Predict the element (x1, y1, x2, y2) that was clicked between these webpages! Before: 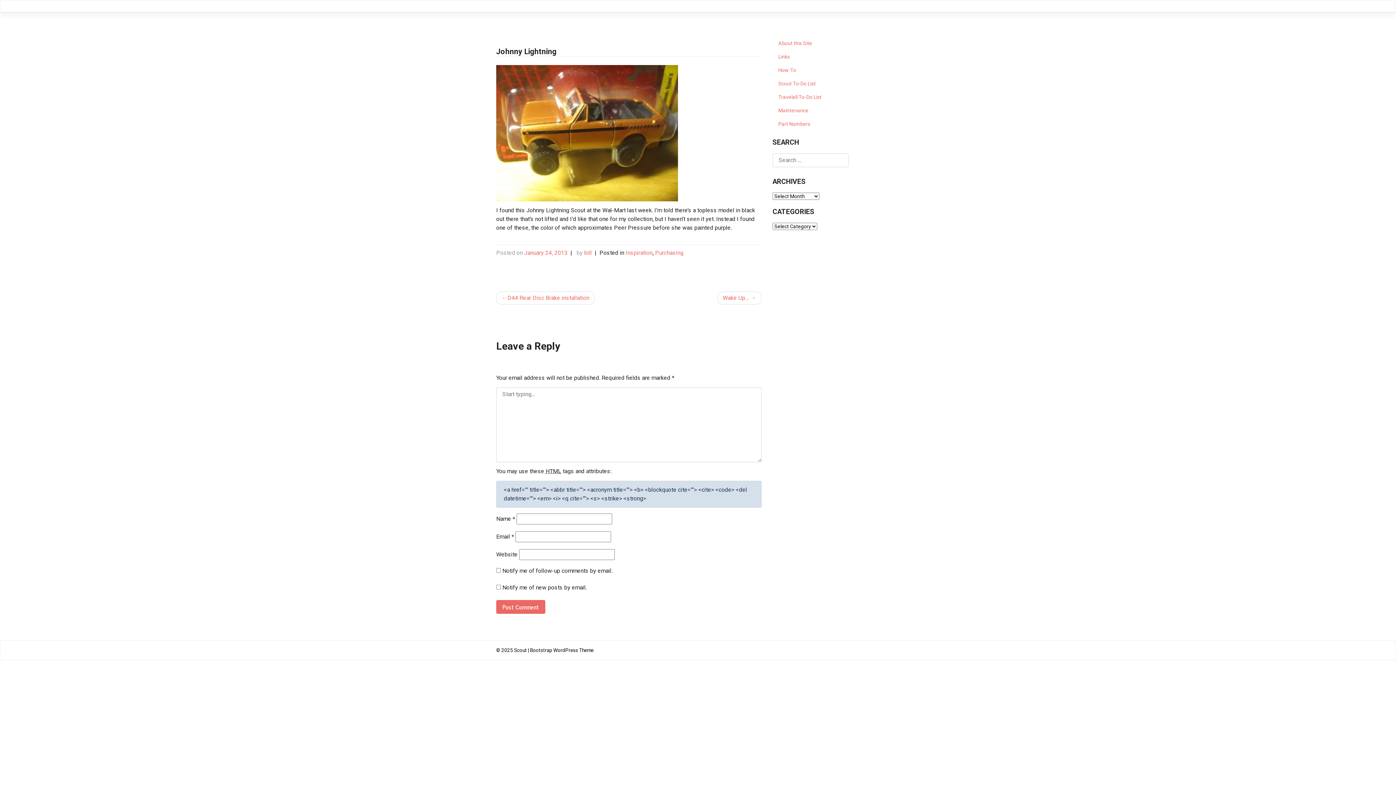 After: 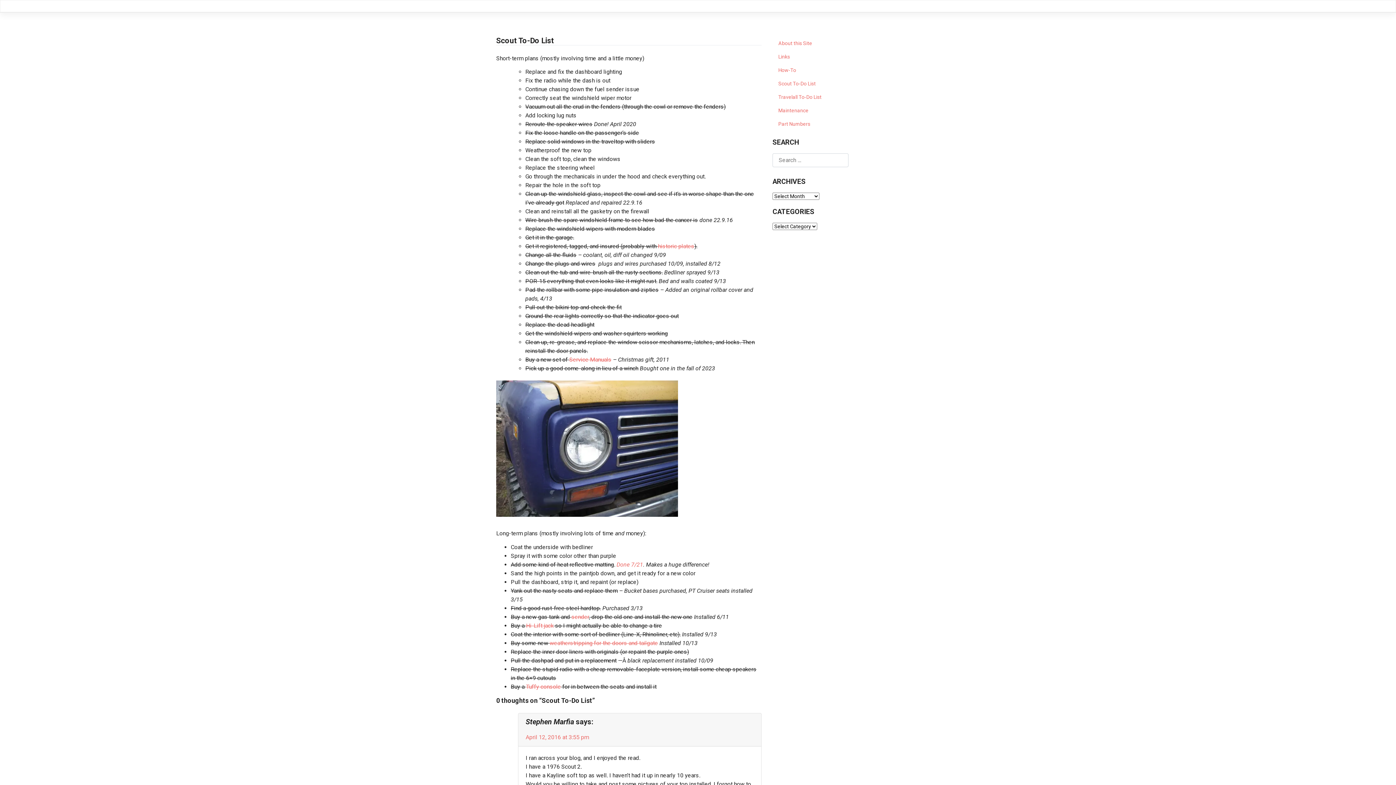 Action: label: Scout To-Do List bbox: (772, 76, 900, 90)